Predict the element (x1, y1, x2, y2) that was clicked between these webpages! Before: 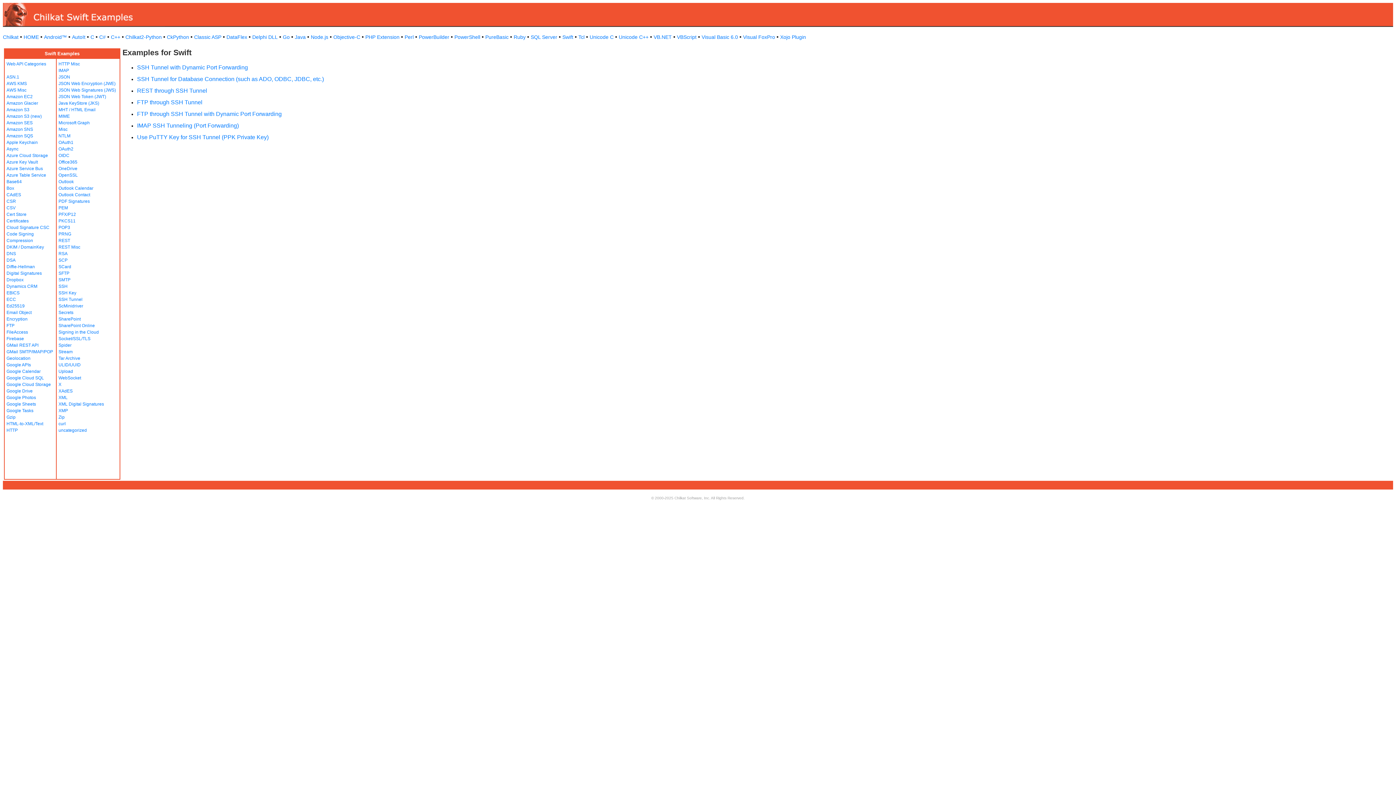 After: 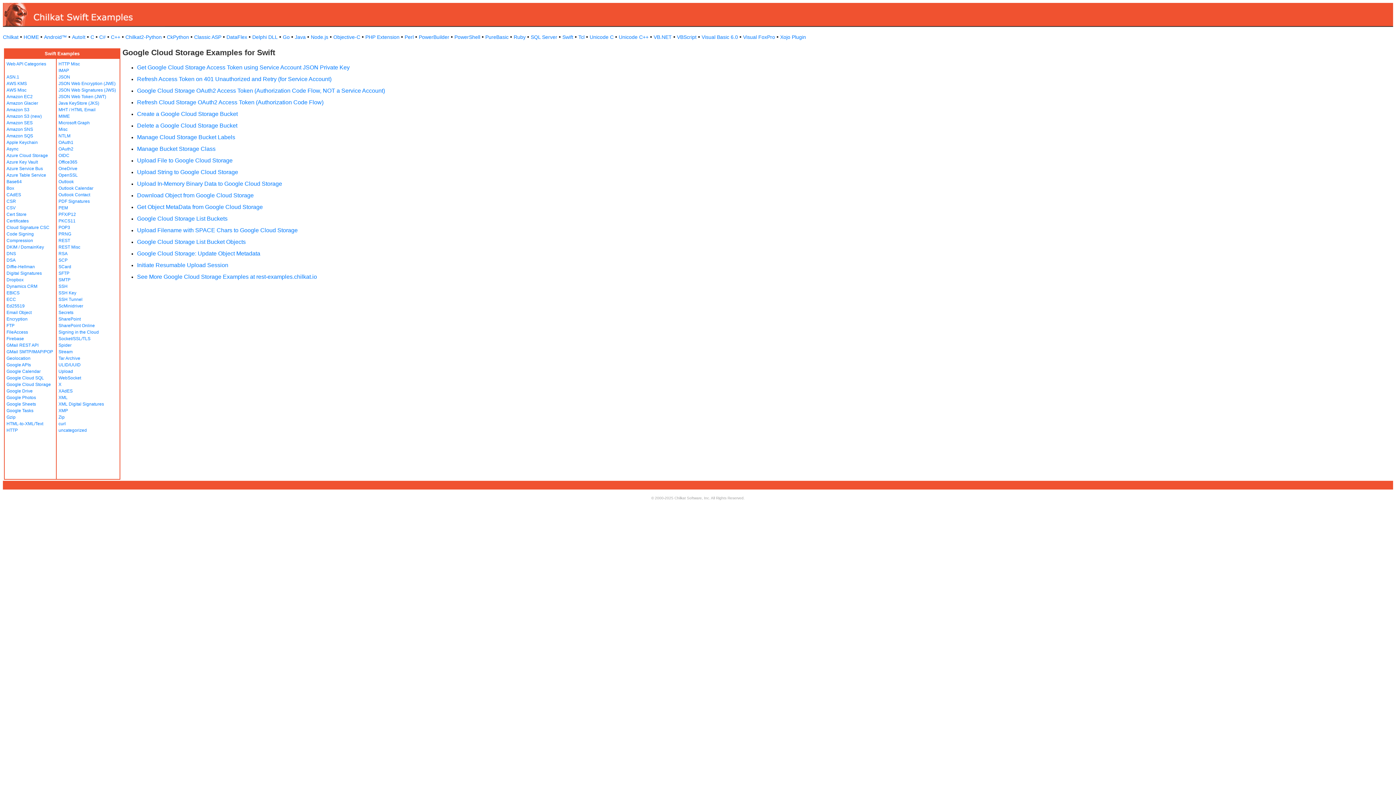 Action: label: Google Cloud Storage bbox: (6, 382, 50, 387)